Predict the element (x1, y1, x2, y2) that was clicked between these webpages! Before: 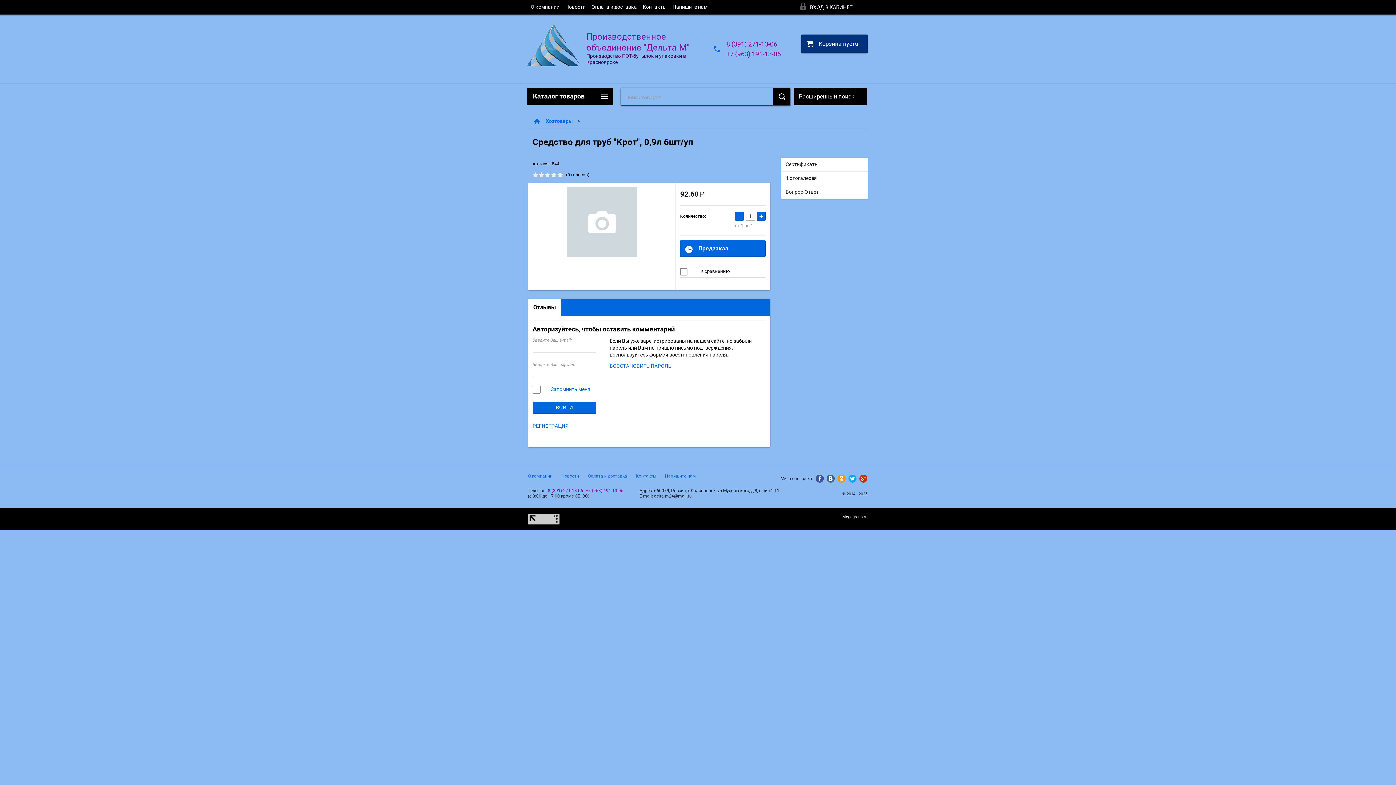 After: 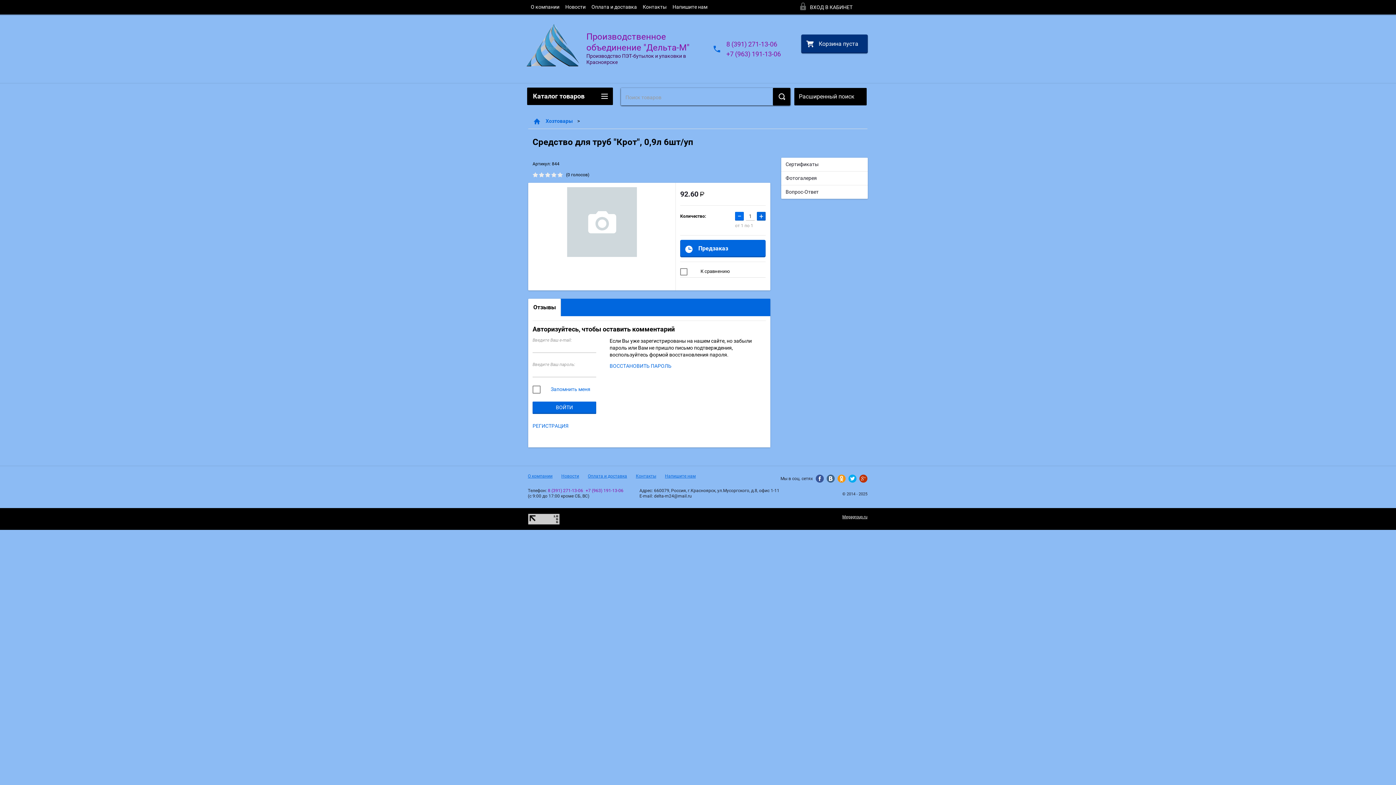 Action: label: − bbox: (735, 212, 744, 220)